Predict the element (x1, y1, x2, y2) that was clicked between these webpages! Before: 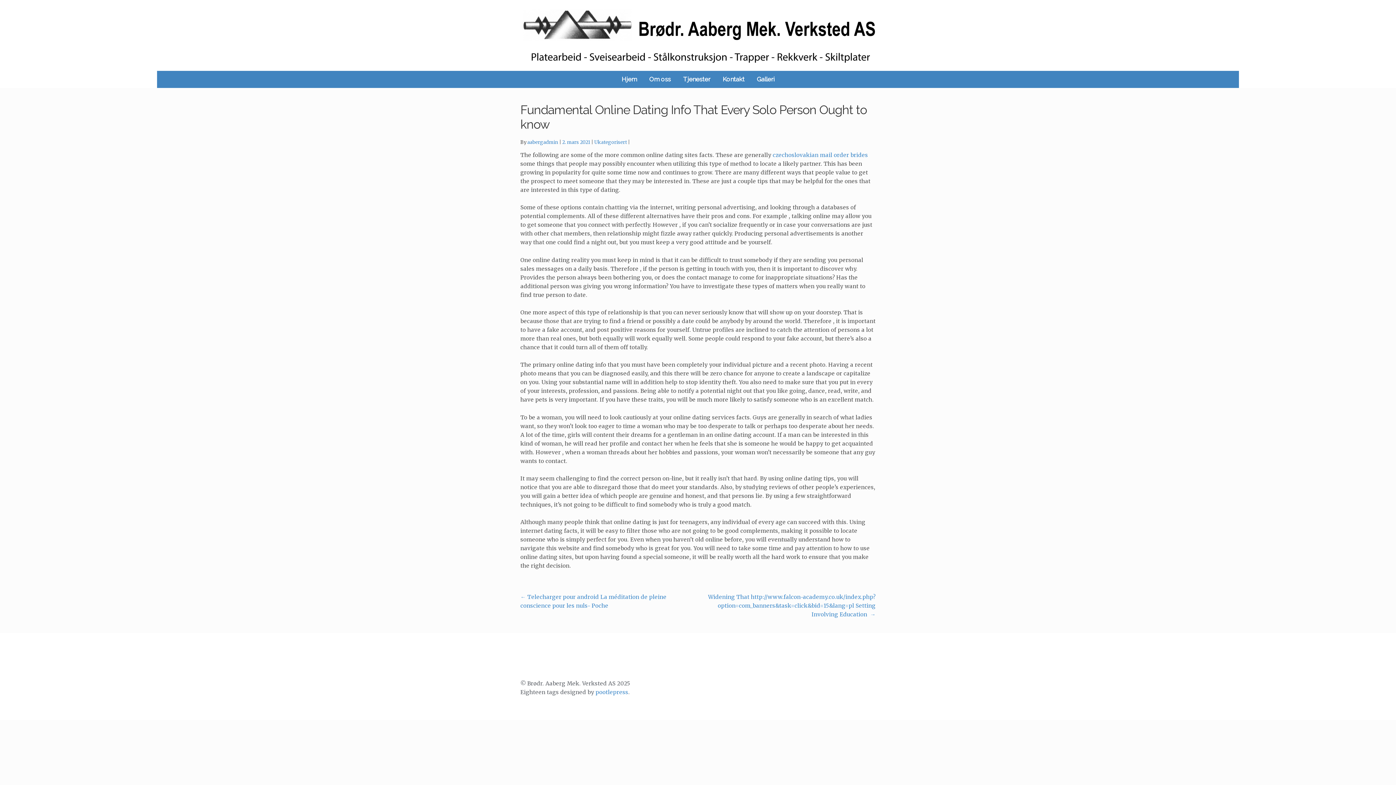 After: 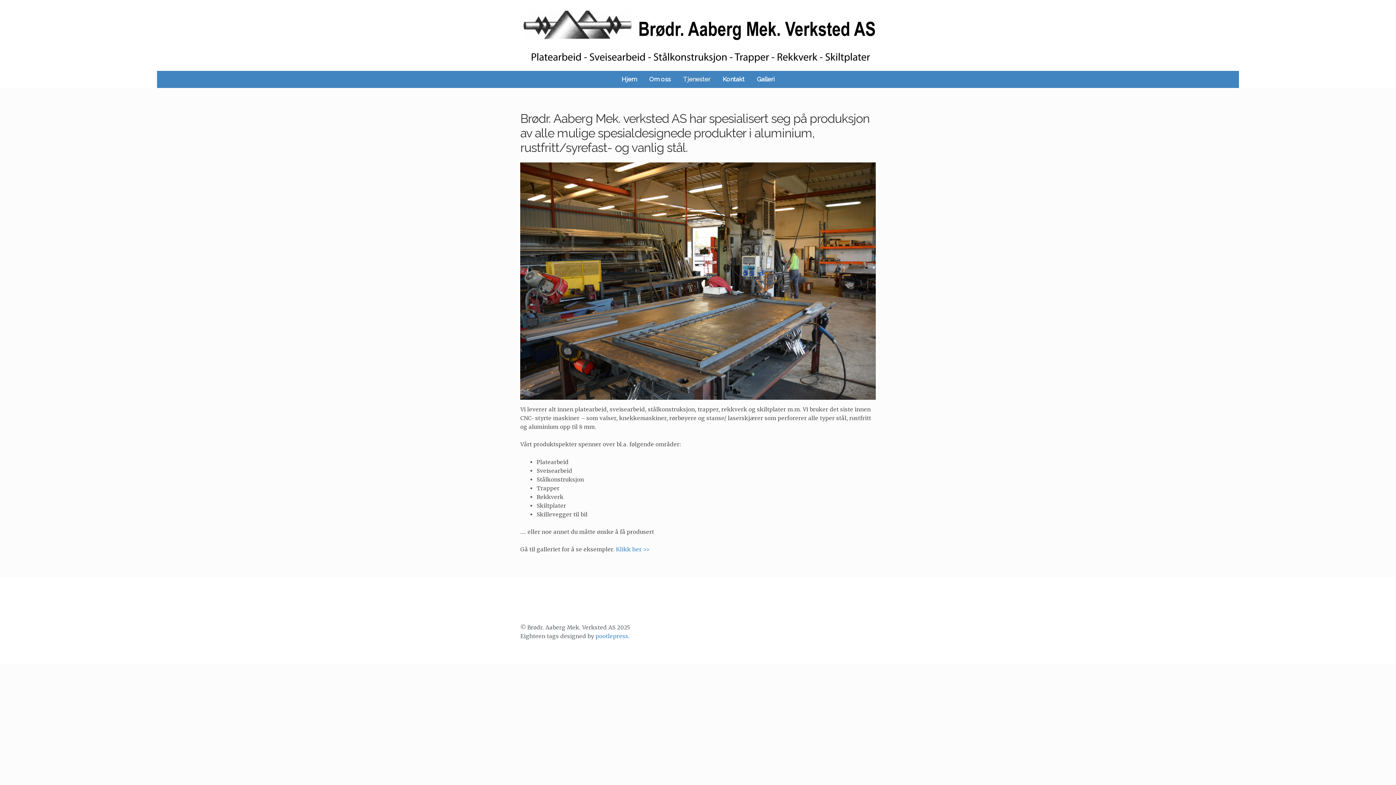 Action: bbox: (677, 70, 716, 88) label: Tjenester